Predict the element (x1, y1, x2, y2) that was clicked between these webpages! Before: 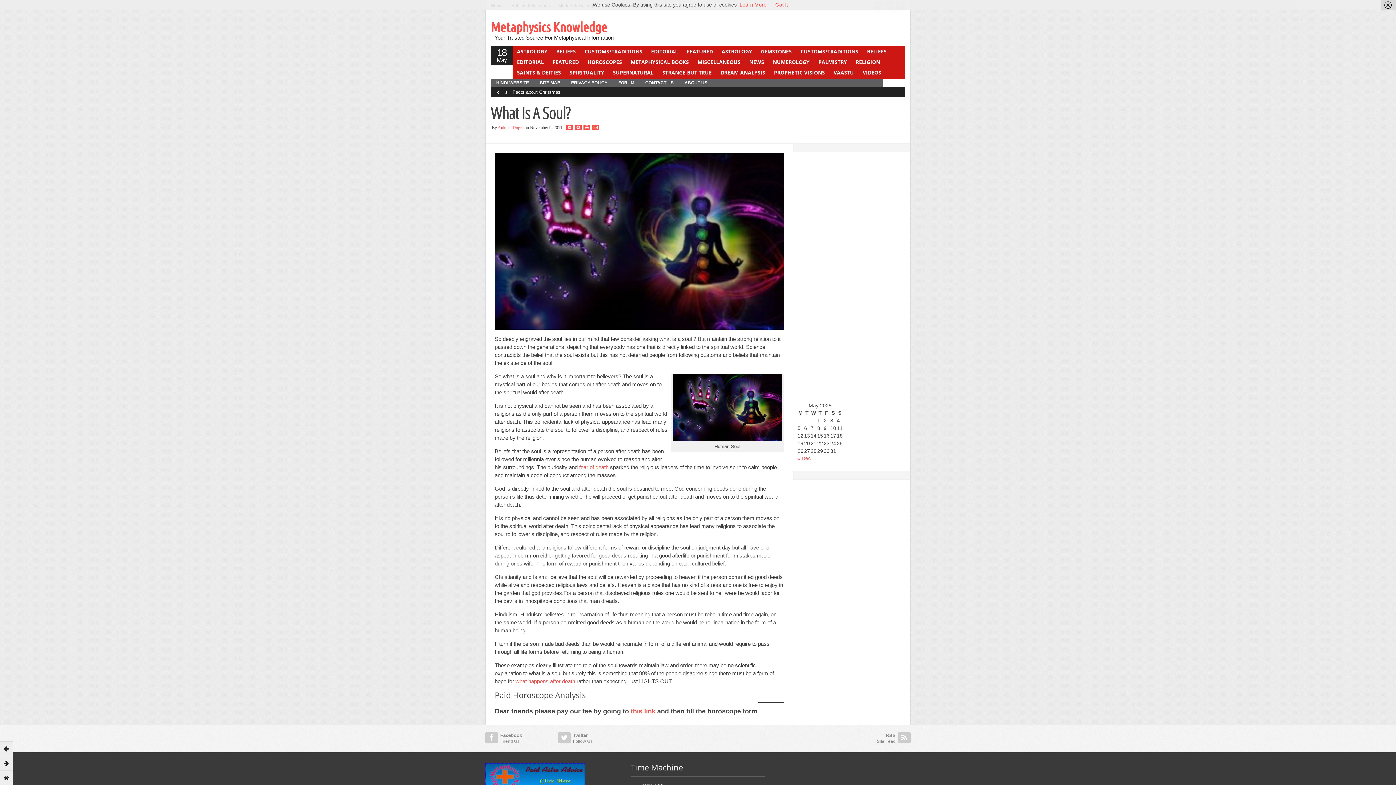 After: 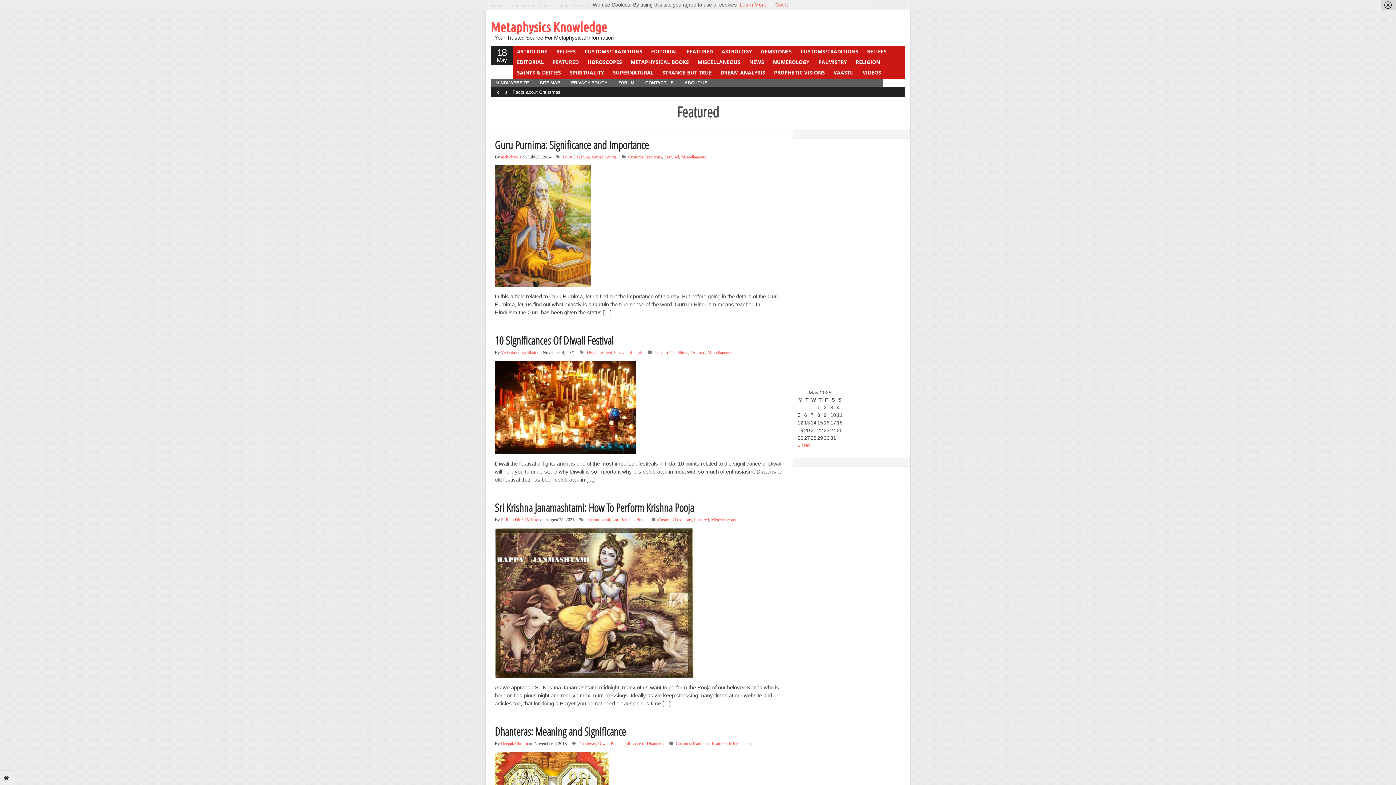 Action: bbox: (548, 56, 583, 67) label: FEATURED